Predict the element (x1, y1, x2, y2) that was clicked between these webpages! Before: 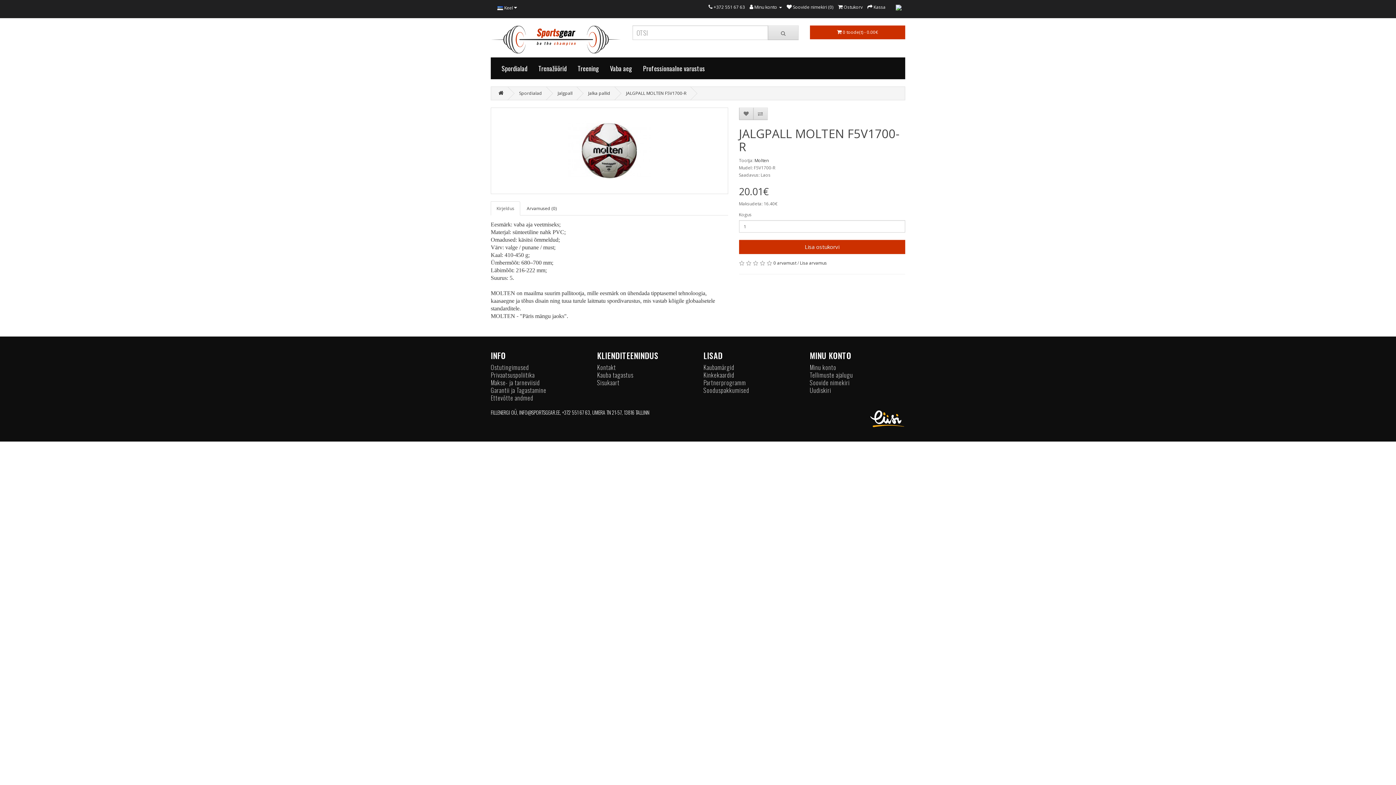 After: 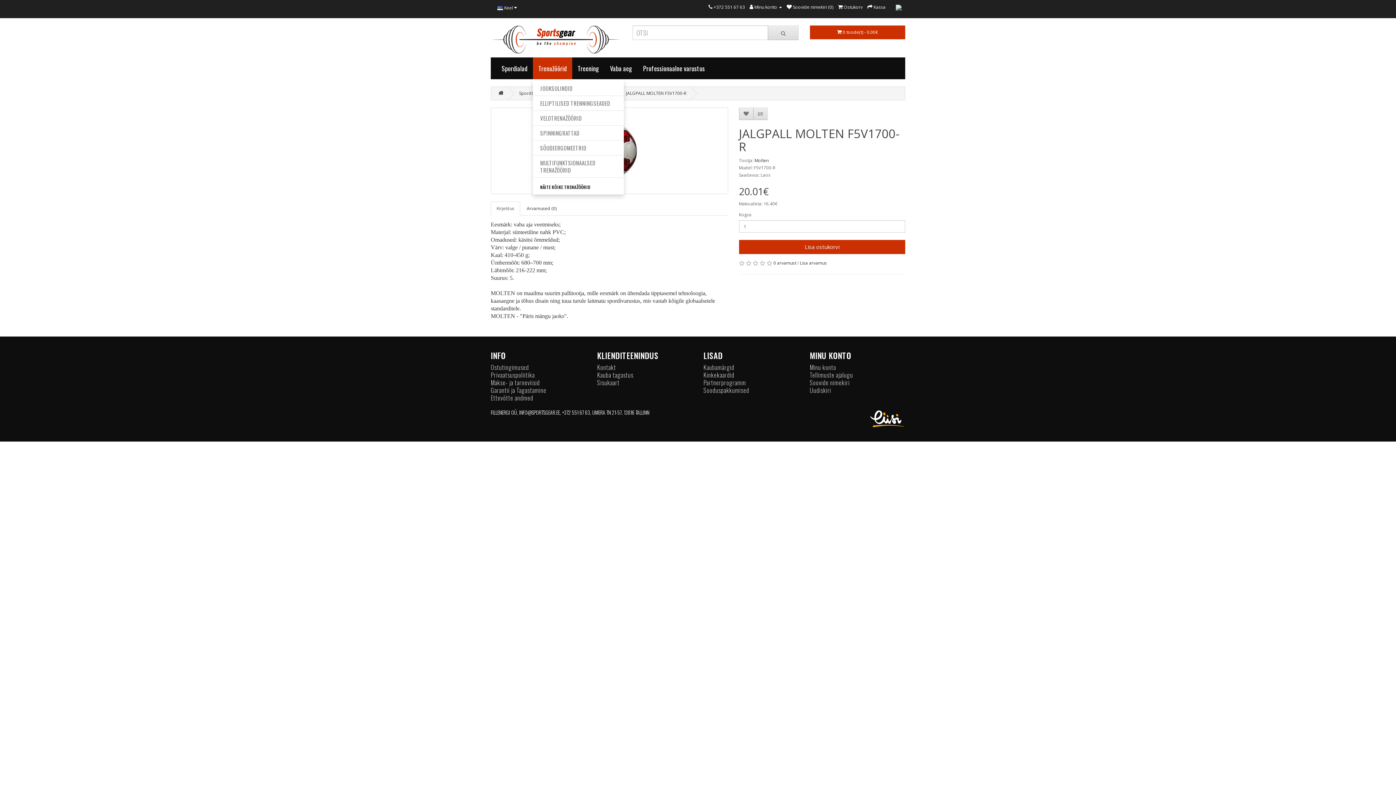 Action: label: Trenažöörid bbox: (533, 57, 572, 79)